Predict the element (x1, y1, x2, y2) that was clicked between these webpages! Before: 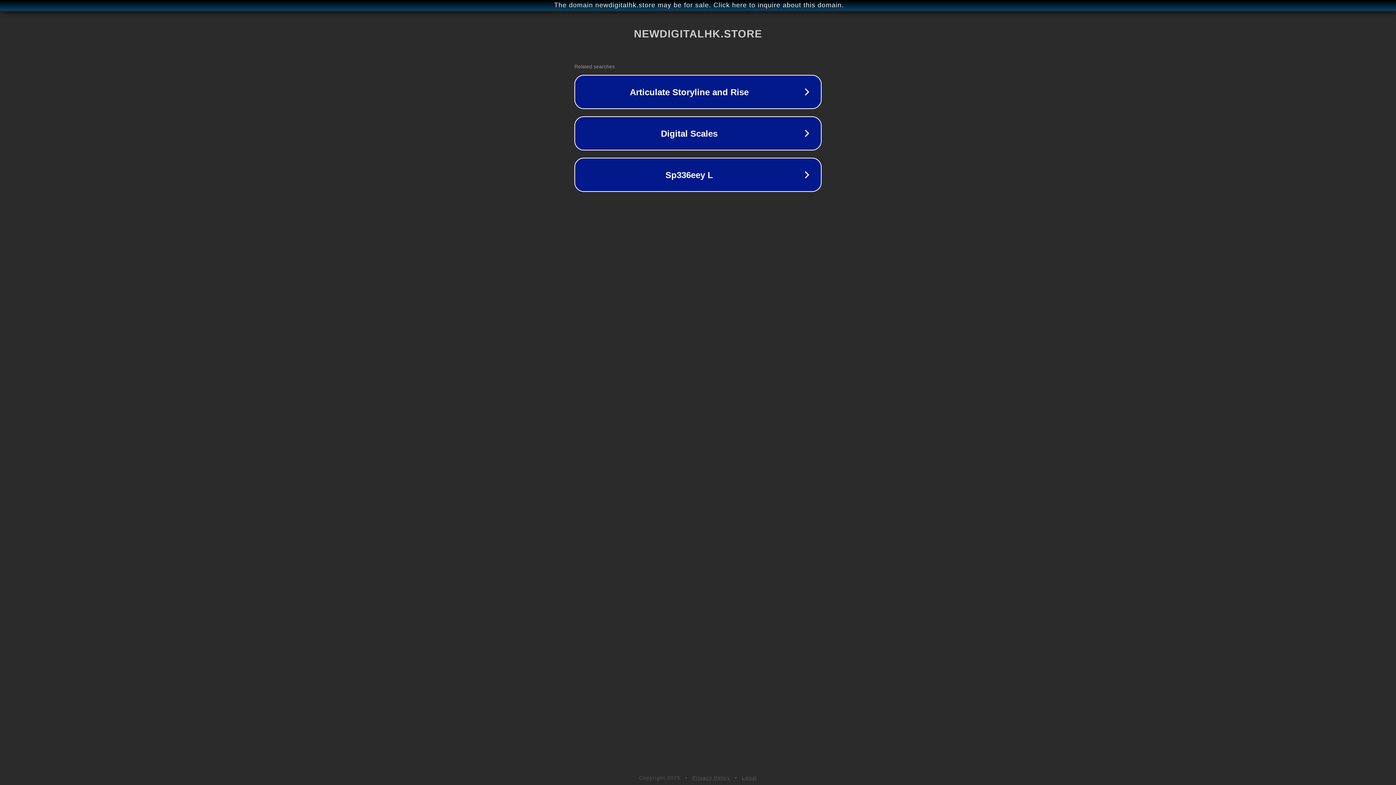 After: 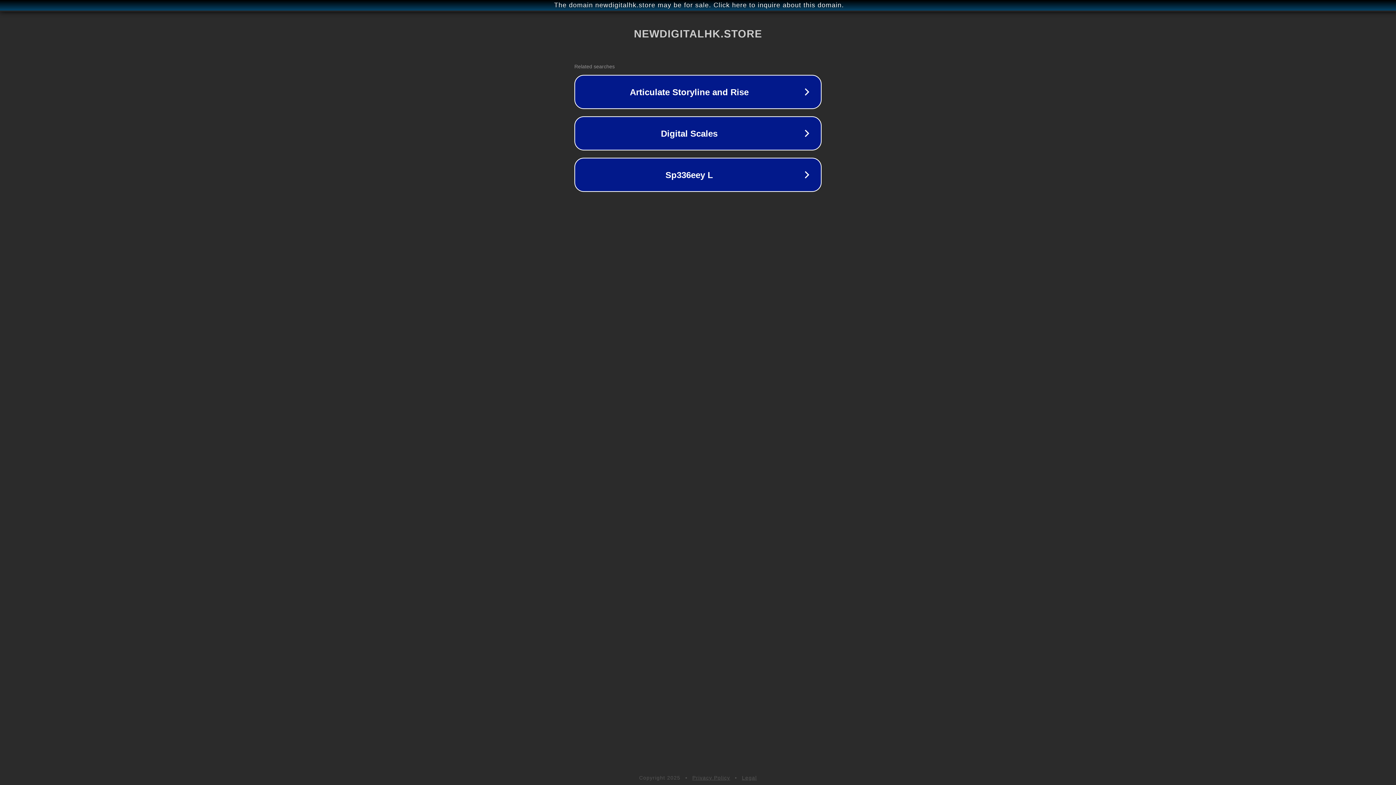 Action: bbox: (742, 775, 757, 781) label: Legal